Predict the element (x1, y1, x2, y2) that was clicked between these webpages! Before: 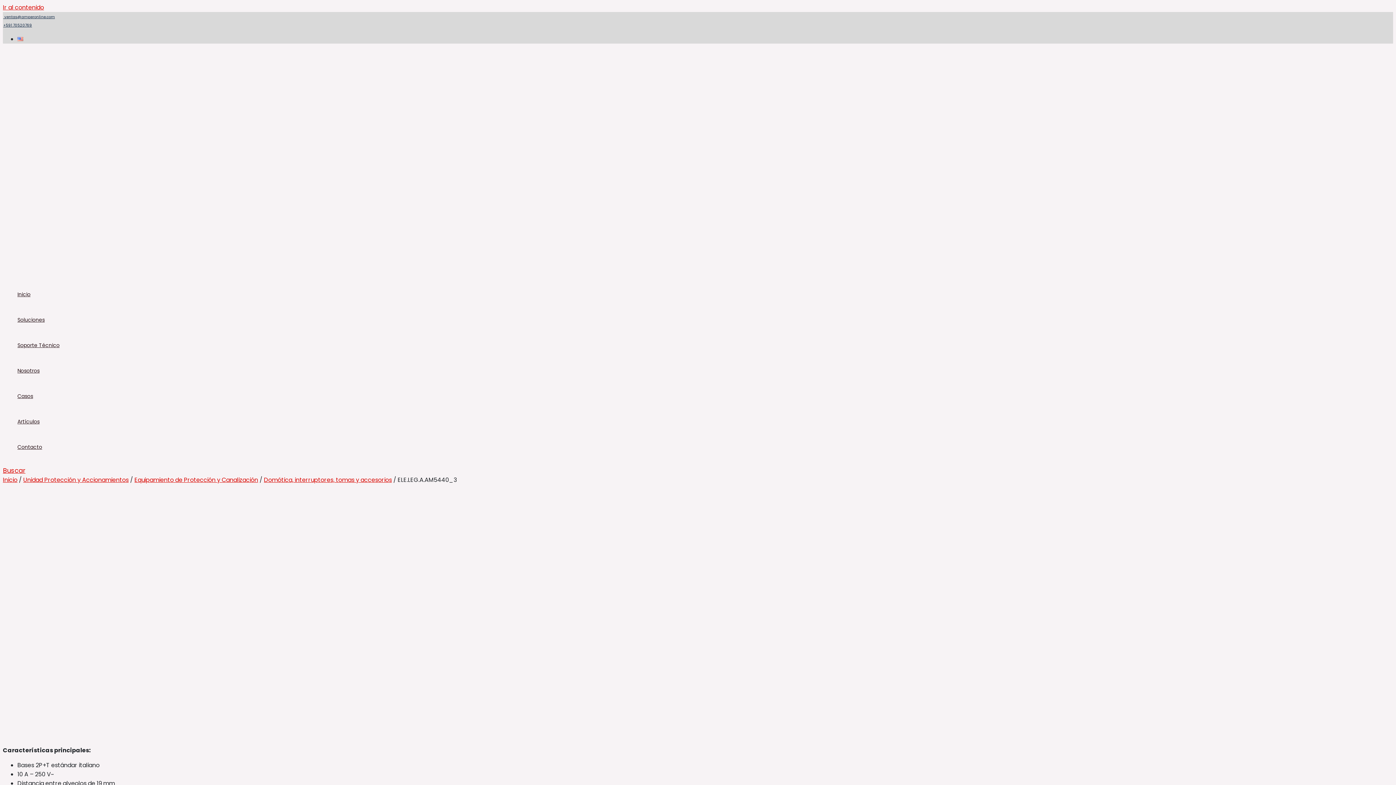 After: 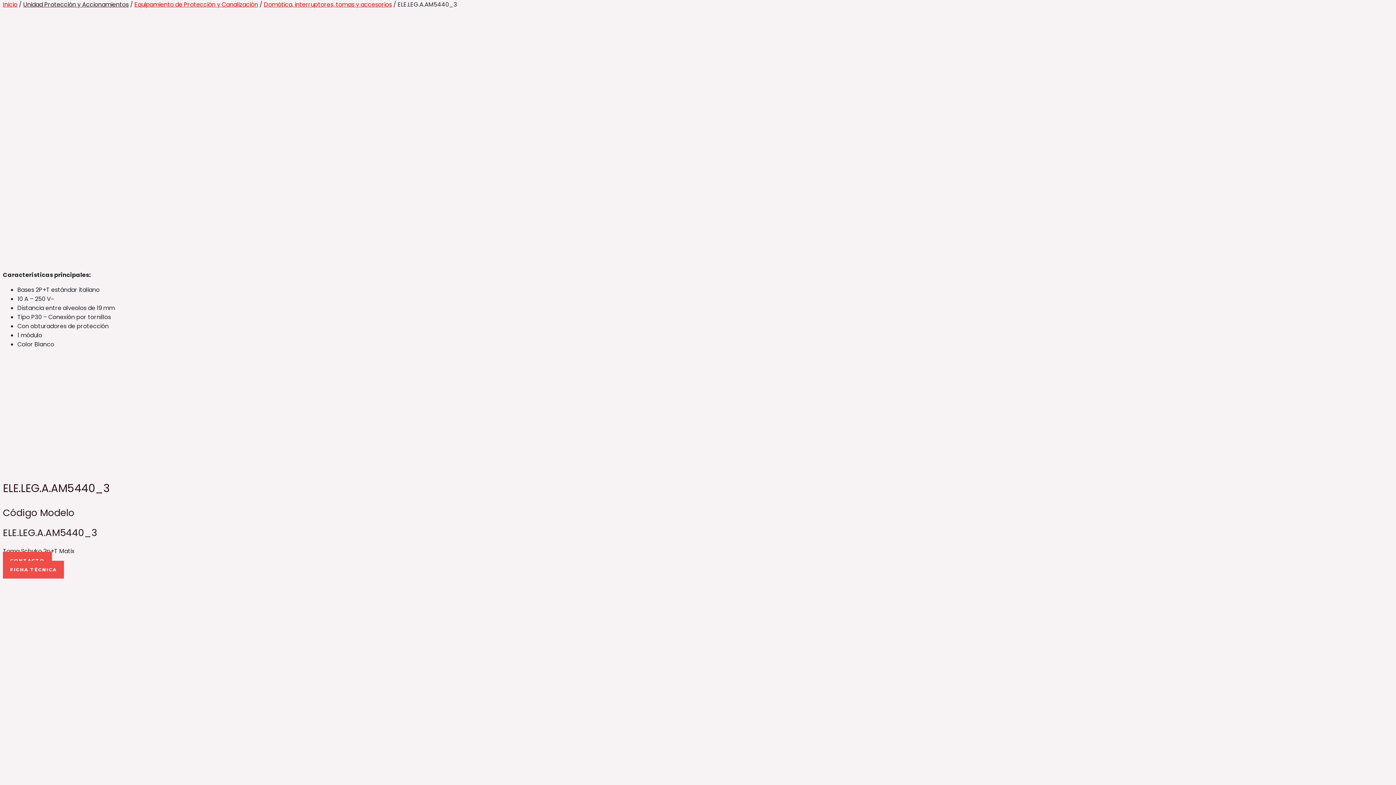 Action: label: Ir al contenido bbox: (2, 3, 44, 11)